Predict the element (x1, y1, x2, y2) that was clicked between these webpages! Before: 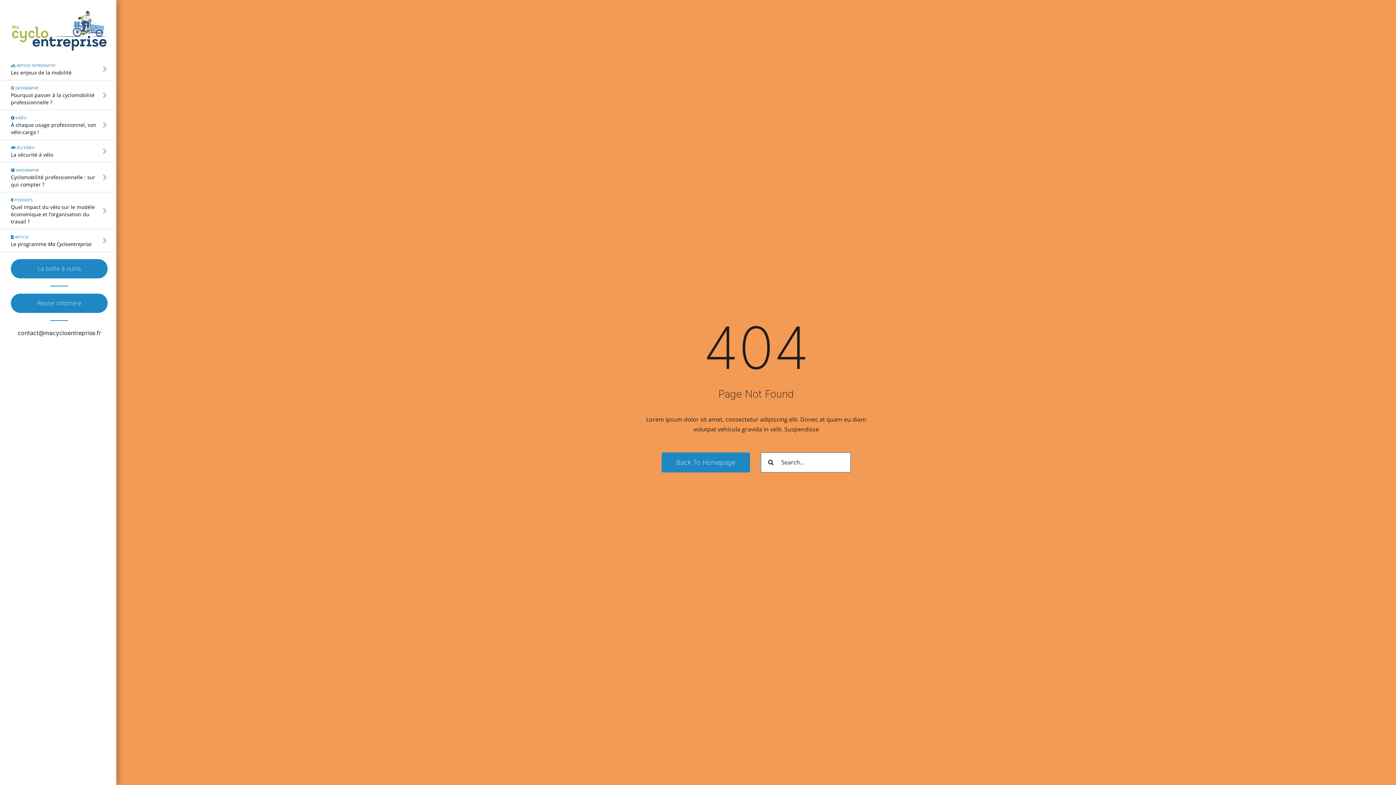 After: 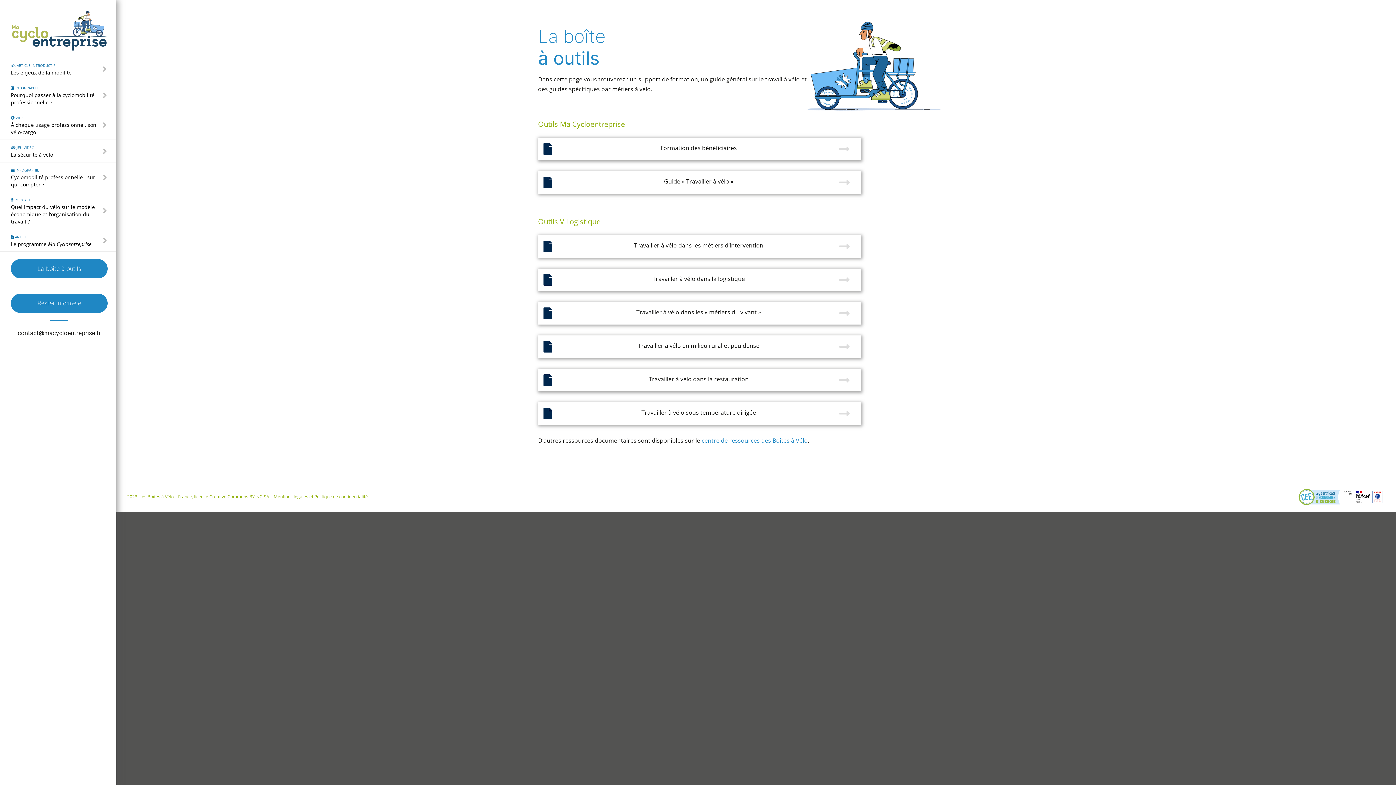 Action: label: La boîte à outils bbox: (10, 259, 107, 278)